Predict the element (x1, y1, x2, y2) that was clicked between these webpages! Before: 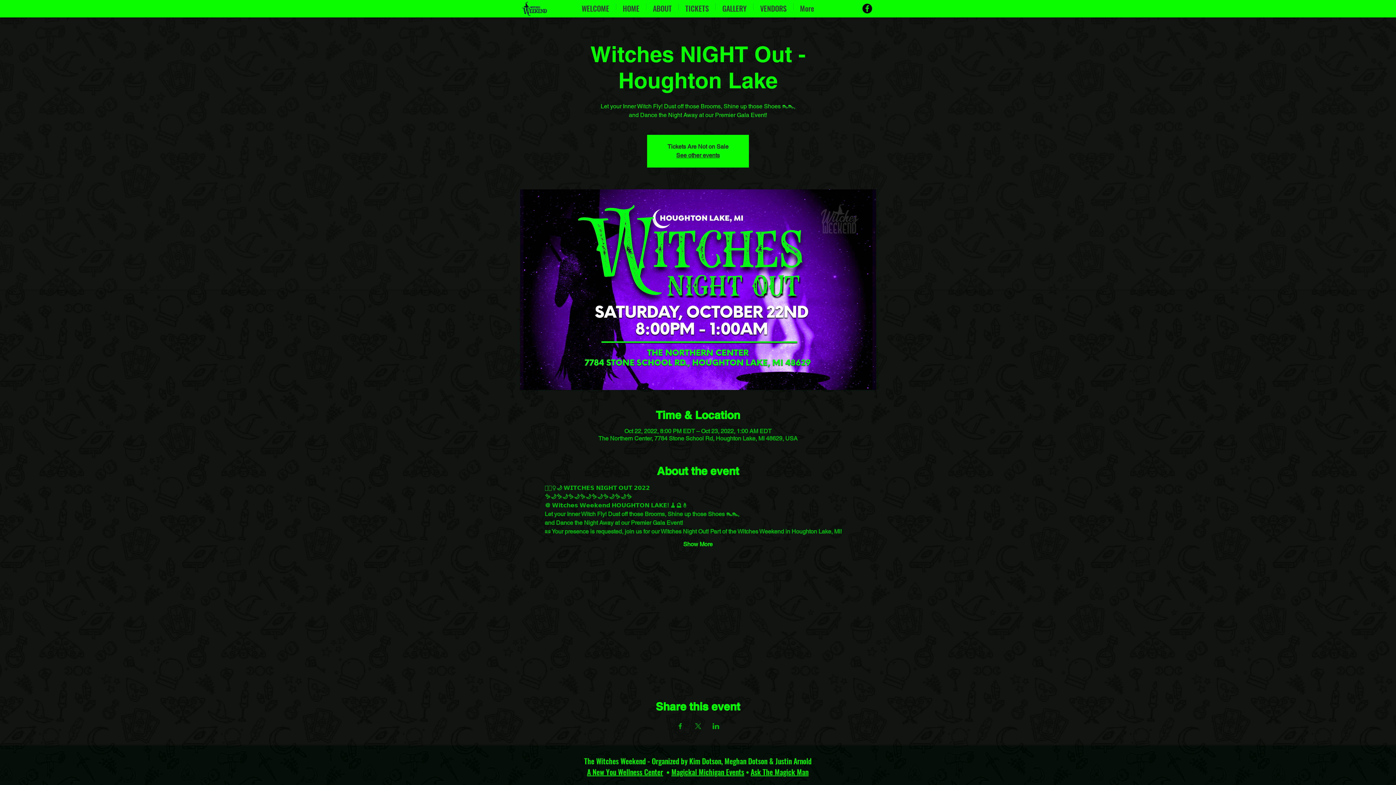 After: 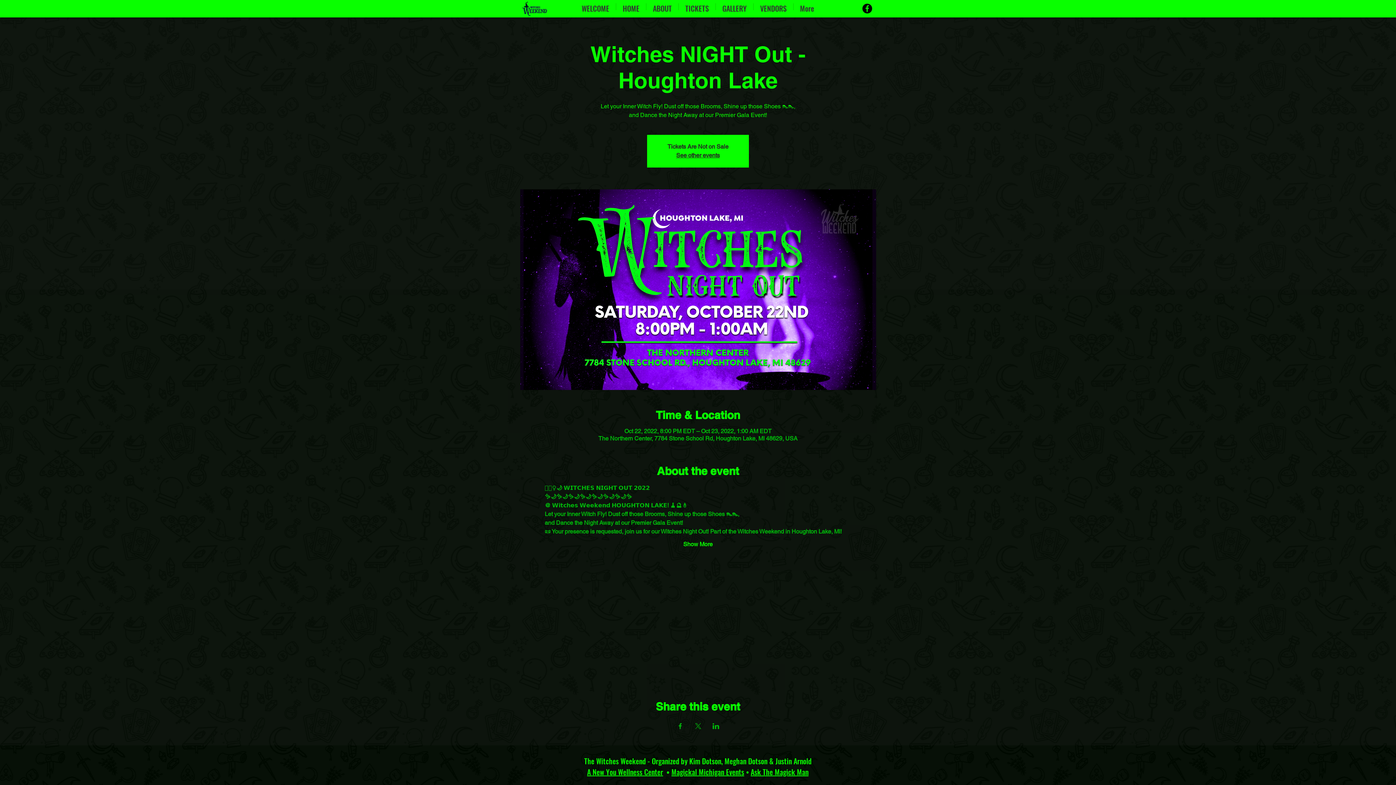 Action: label: Share event on X bbox: (694, 723, 701, 729)